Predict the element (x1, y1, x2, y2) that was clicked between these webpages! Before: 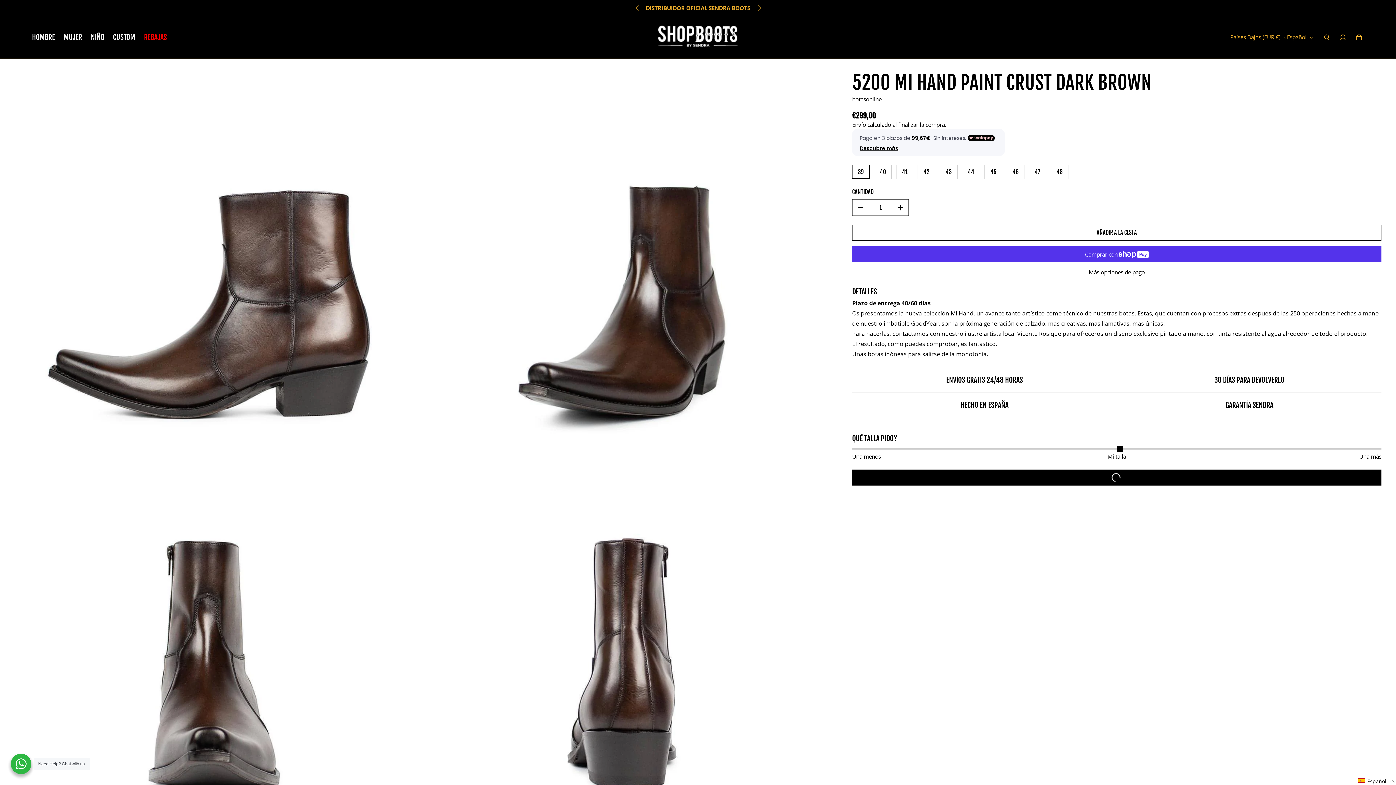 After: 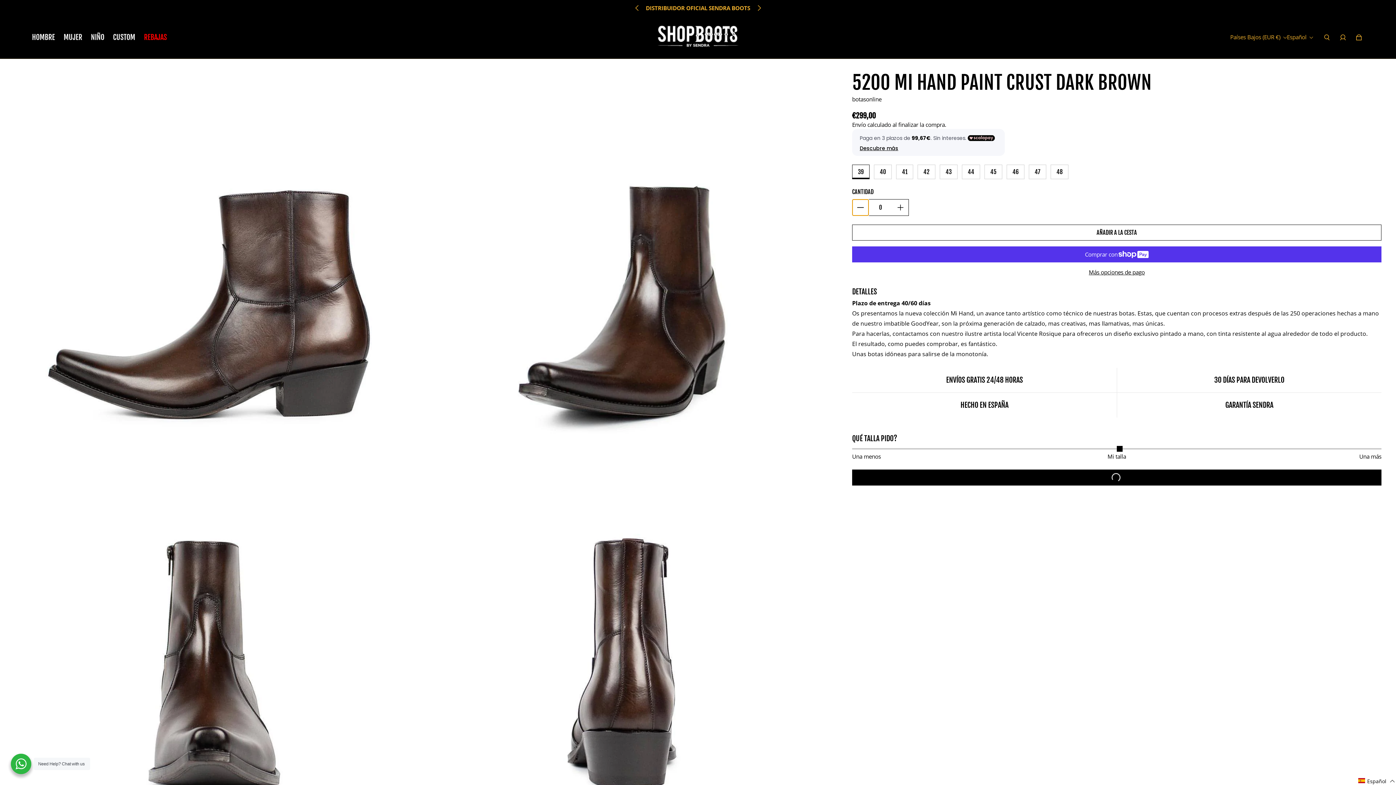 Action: bbox: (852, 199, 868, 215) label: Reducir la cantidad de 5200 MI HAND PAINT CRUST DARK BROWN